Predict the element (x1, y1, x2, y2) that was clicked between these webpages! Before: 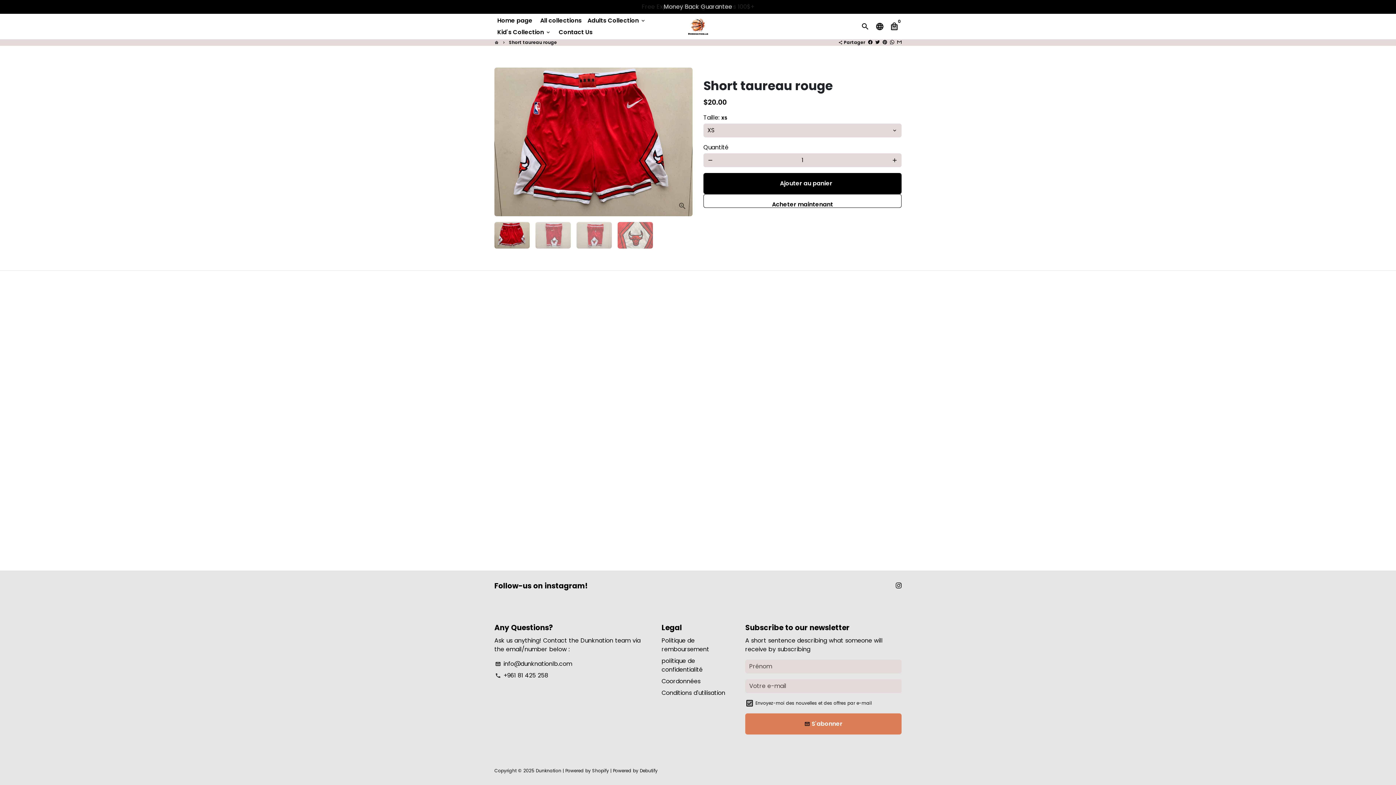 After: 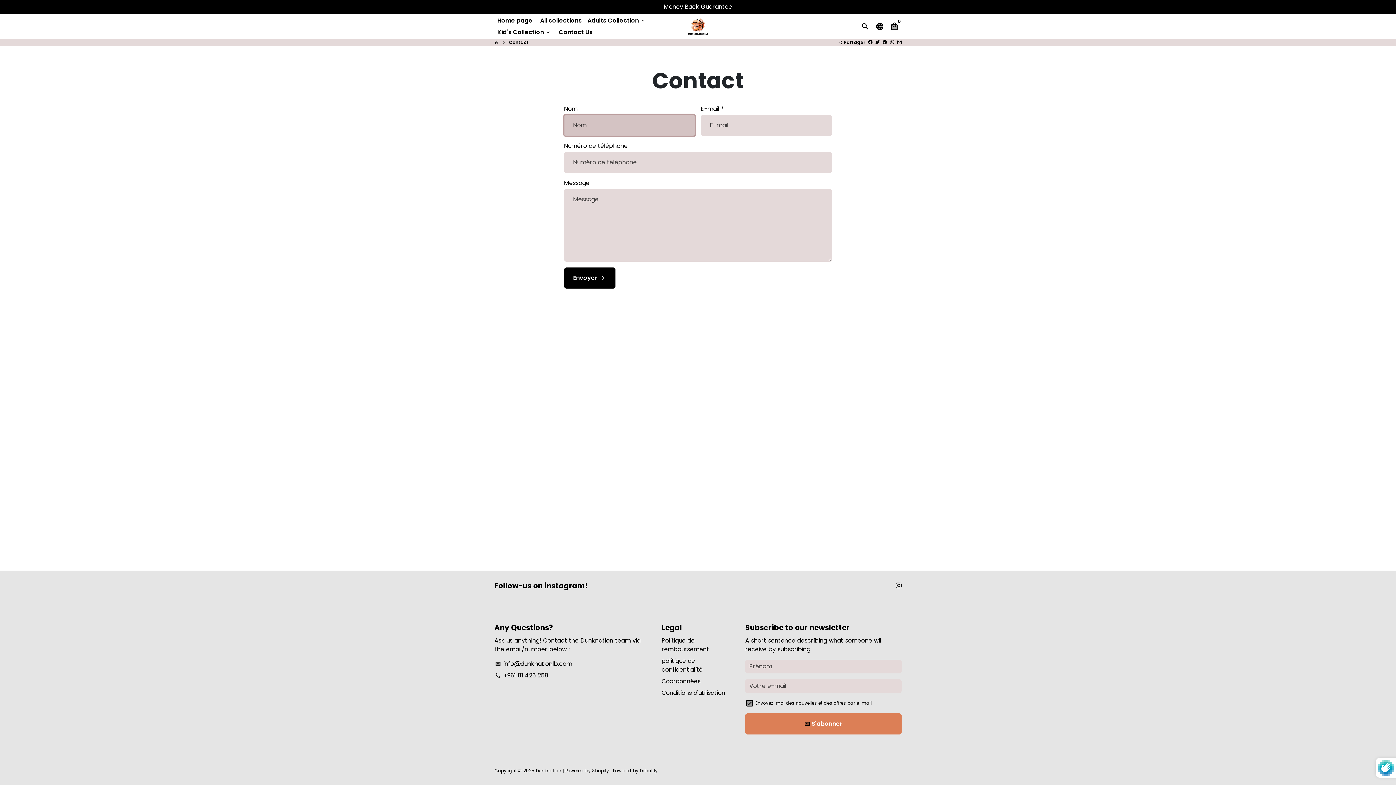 Action: label: Contact Us bbox: (556, 26, 595, 38)